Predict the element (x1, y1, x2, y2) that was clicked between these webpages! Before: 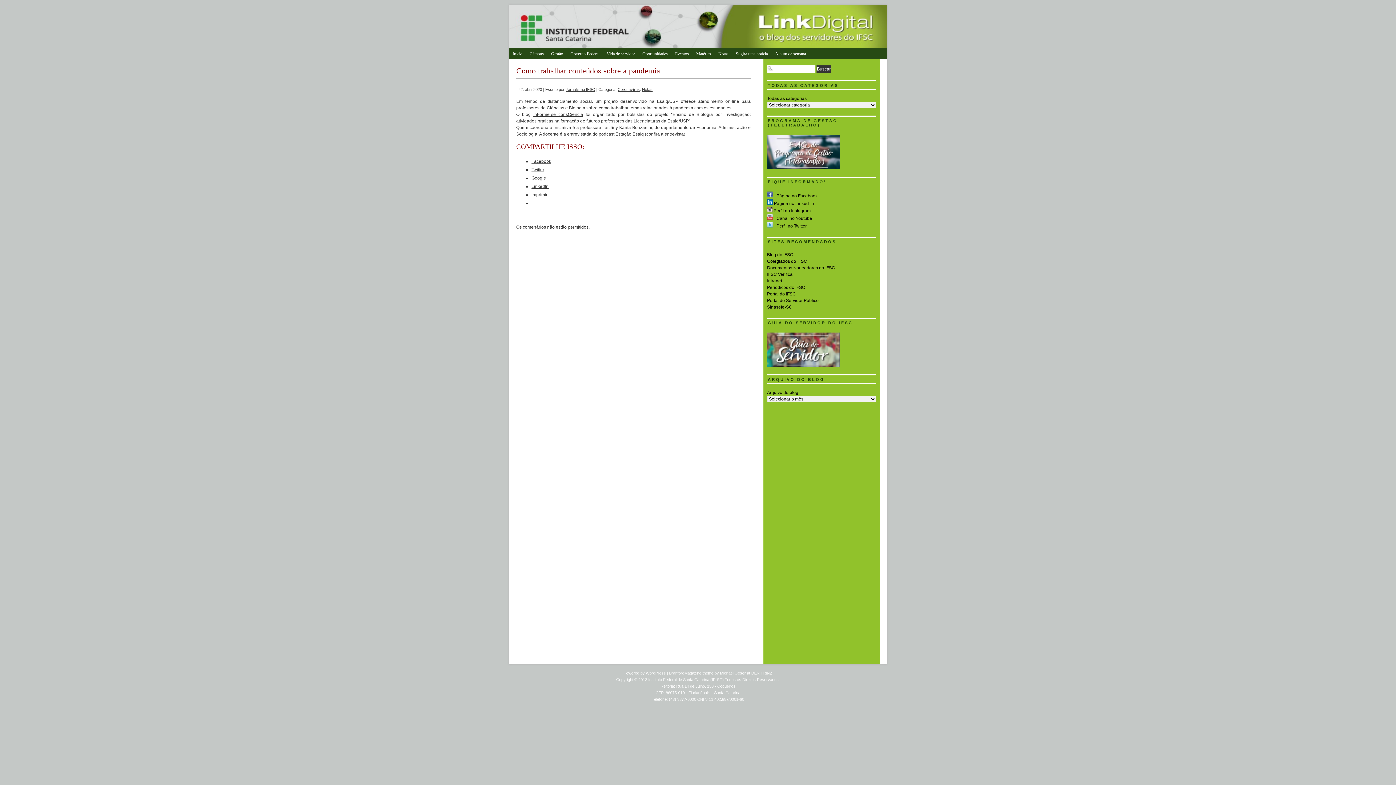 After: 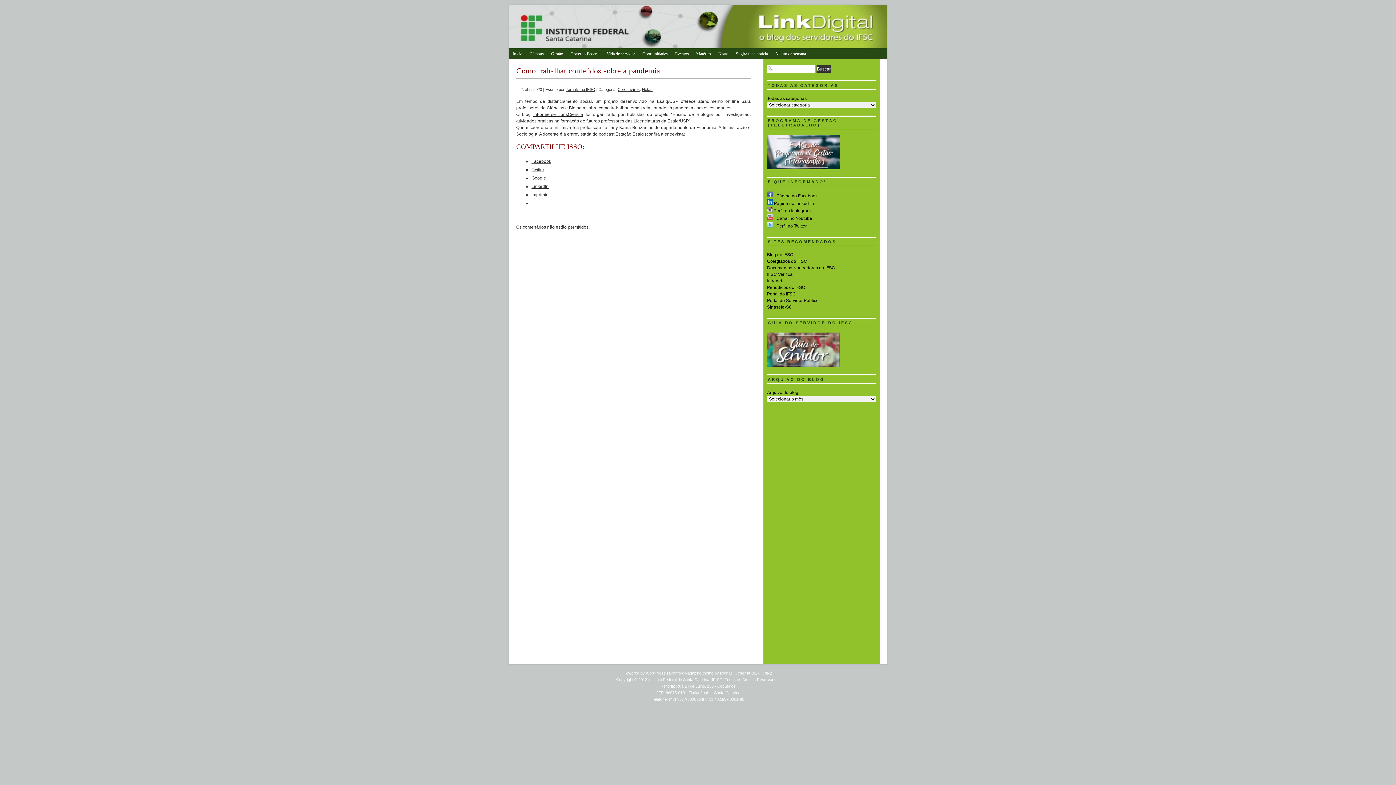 Action: bbox: (767, 363, 840, 368)